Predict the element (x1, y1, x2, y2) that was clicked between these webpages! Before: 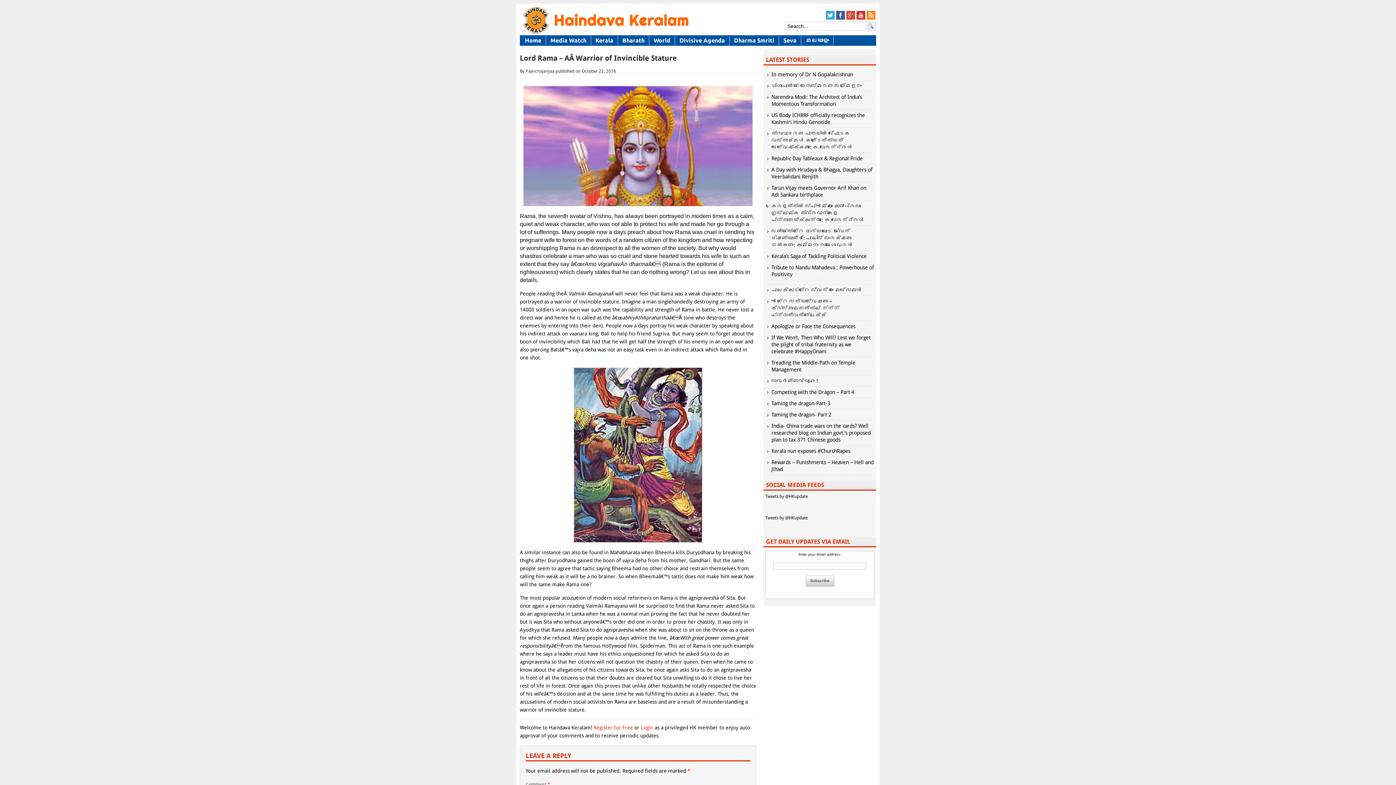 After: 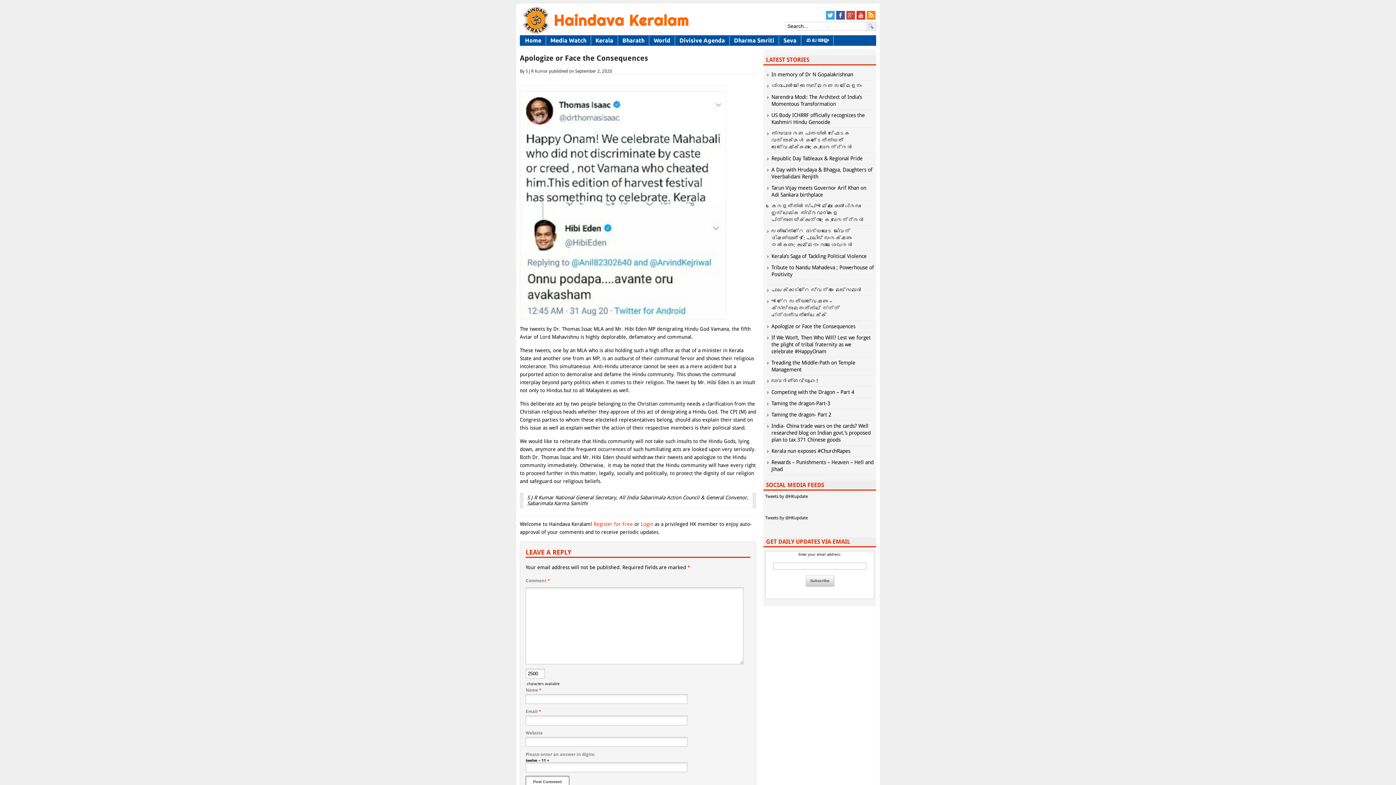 Action: bbox: (771, 323, 855, 329) label: Apologize or Face the Consequences